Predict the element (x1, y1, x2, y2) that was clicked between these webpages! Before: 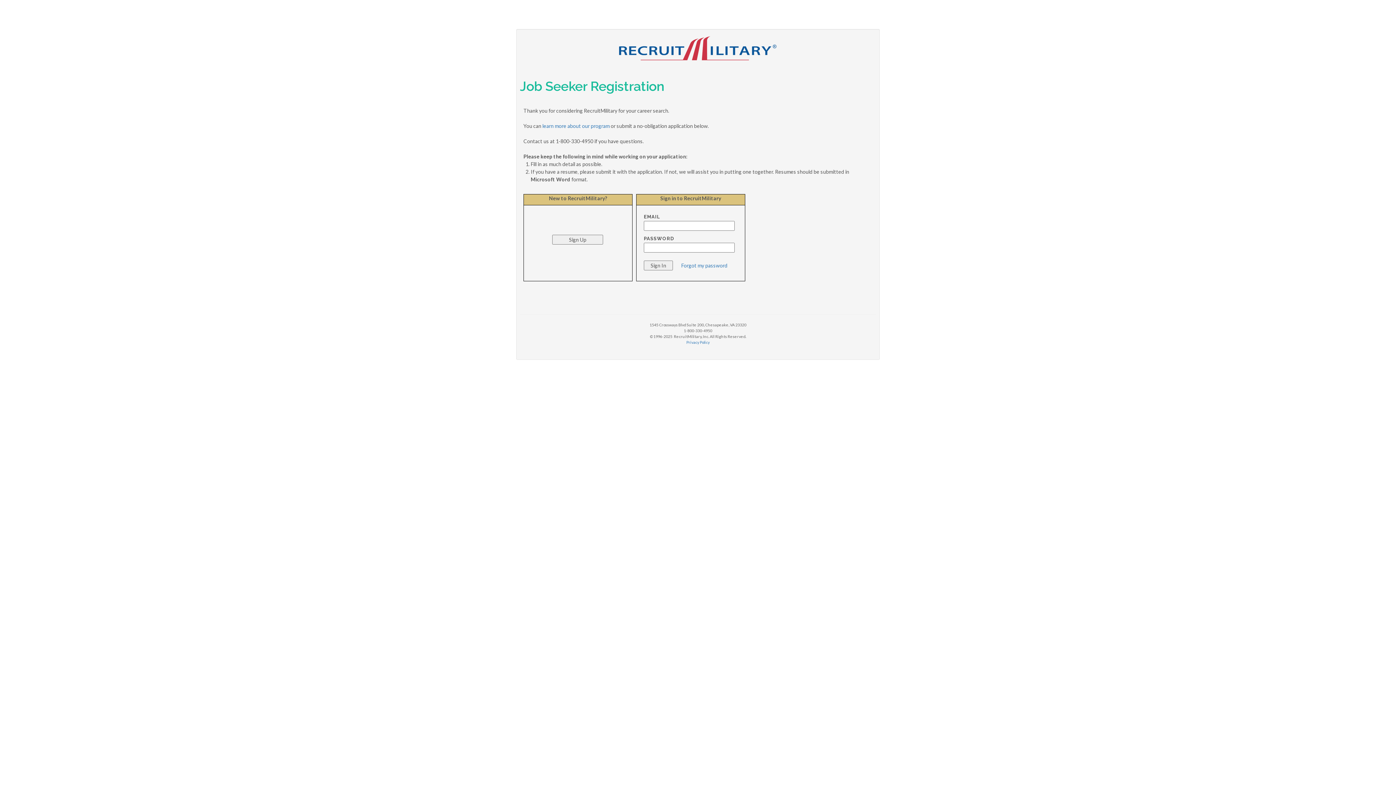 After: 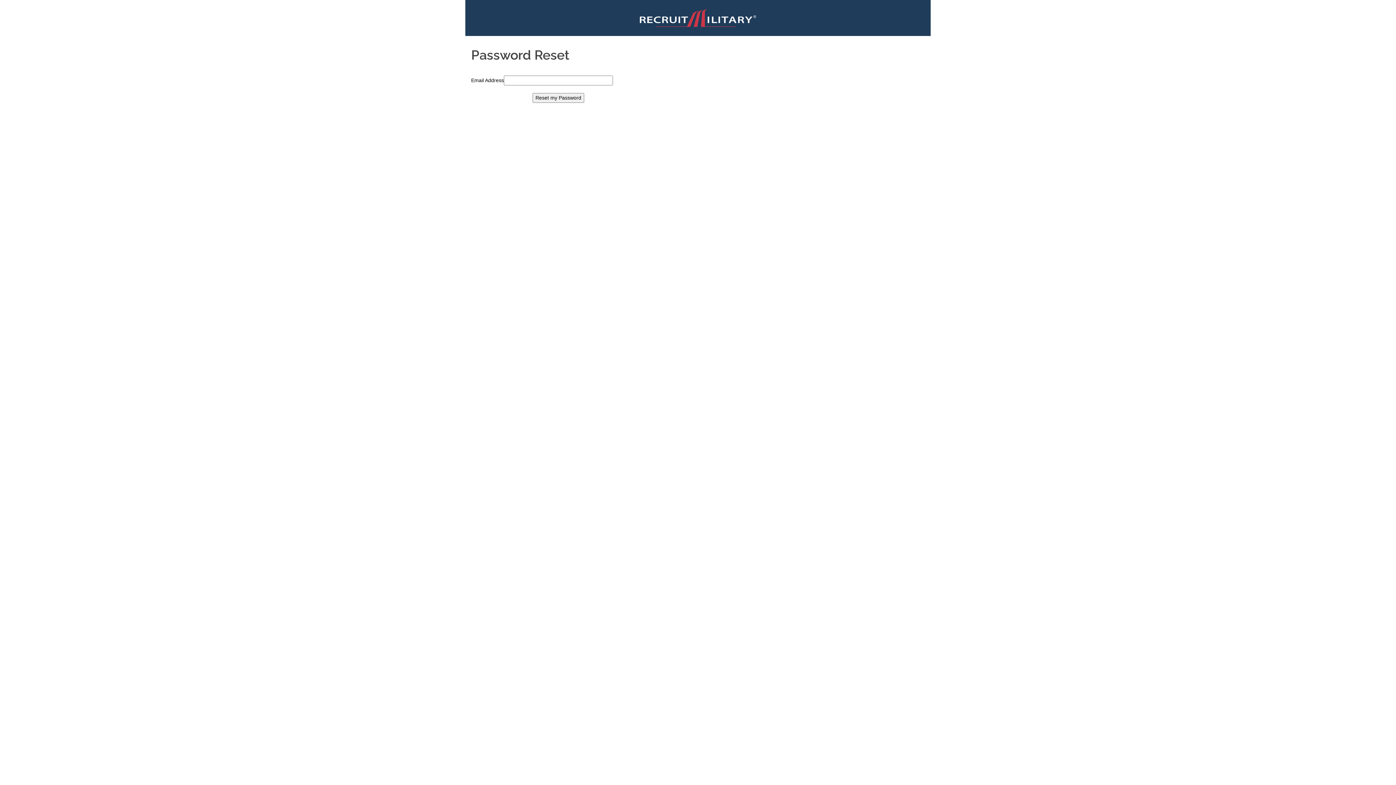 Action: bbox: (681, 262, 727, 268) label: Forgot my password